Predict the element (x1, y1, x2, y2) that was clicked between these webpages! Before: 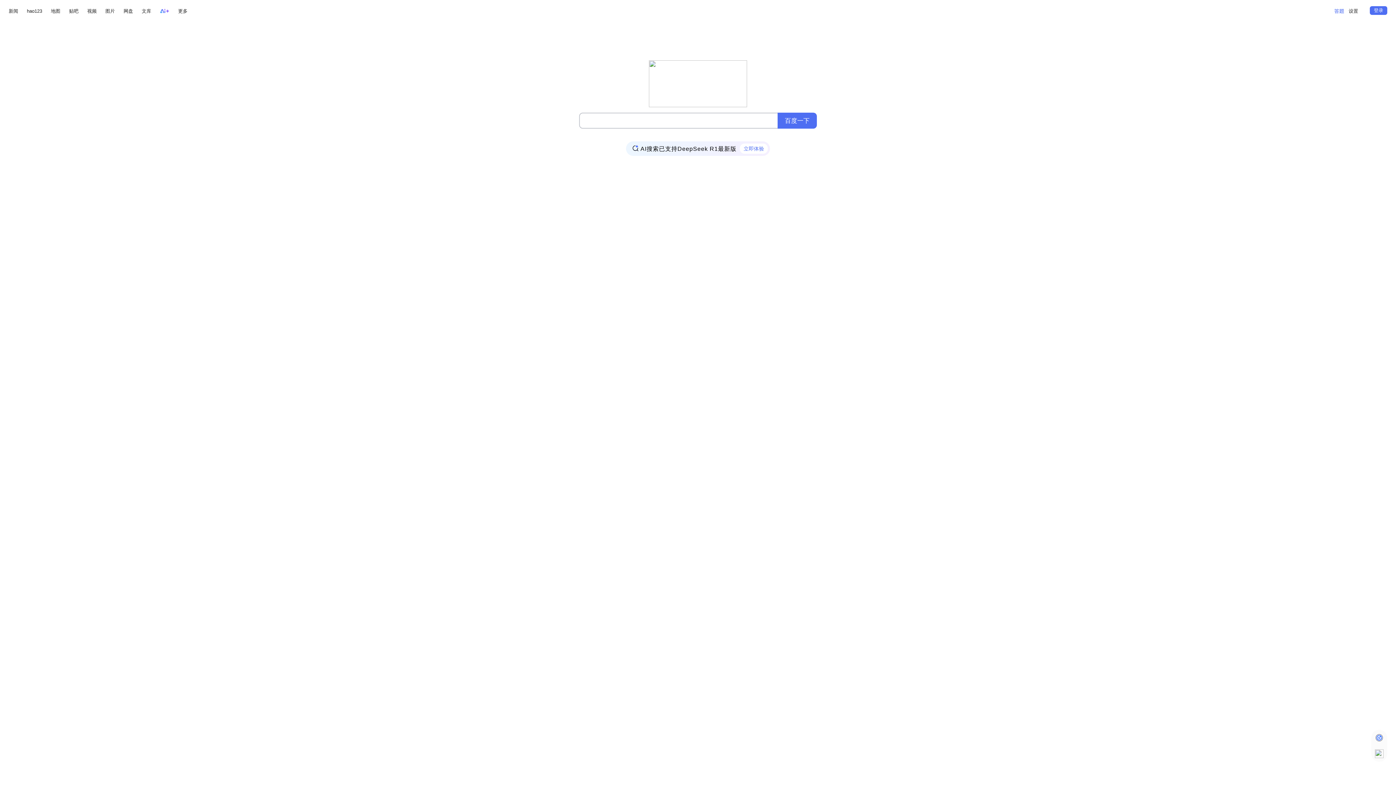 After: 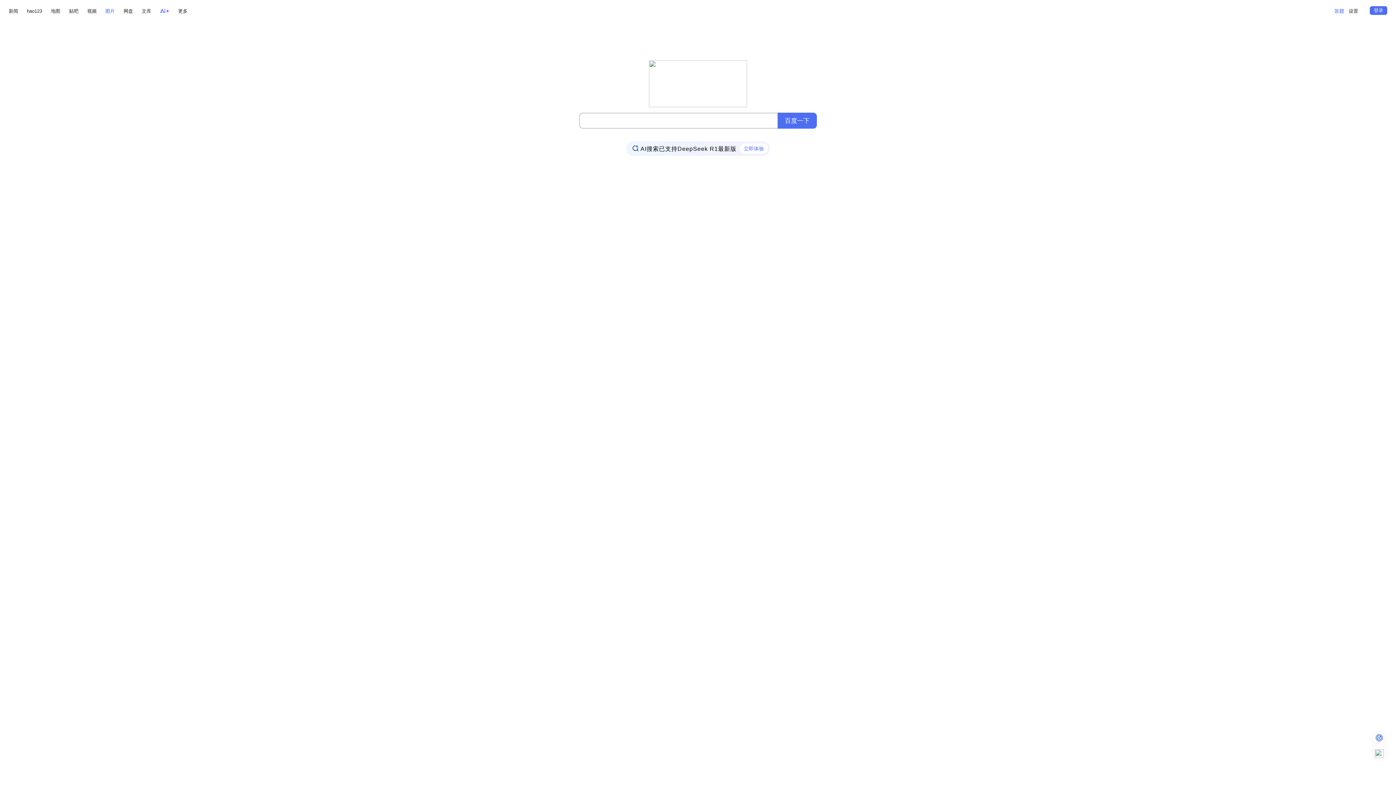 Action: bbox: (105, 6, 114, 15) label: 图片